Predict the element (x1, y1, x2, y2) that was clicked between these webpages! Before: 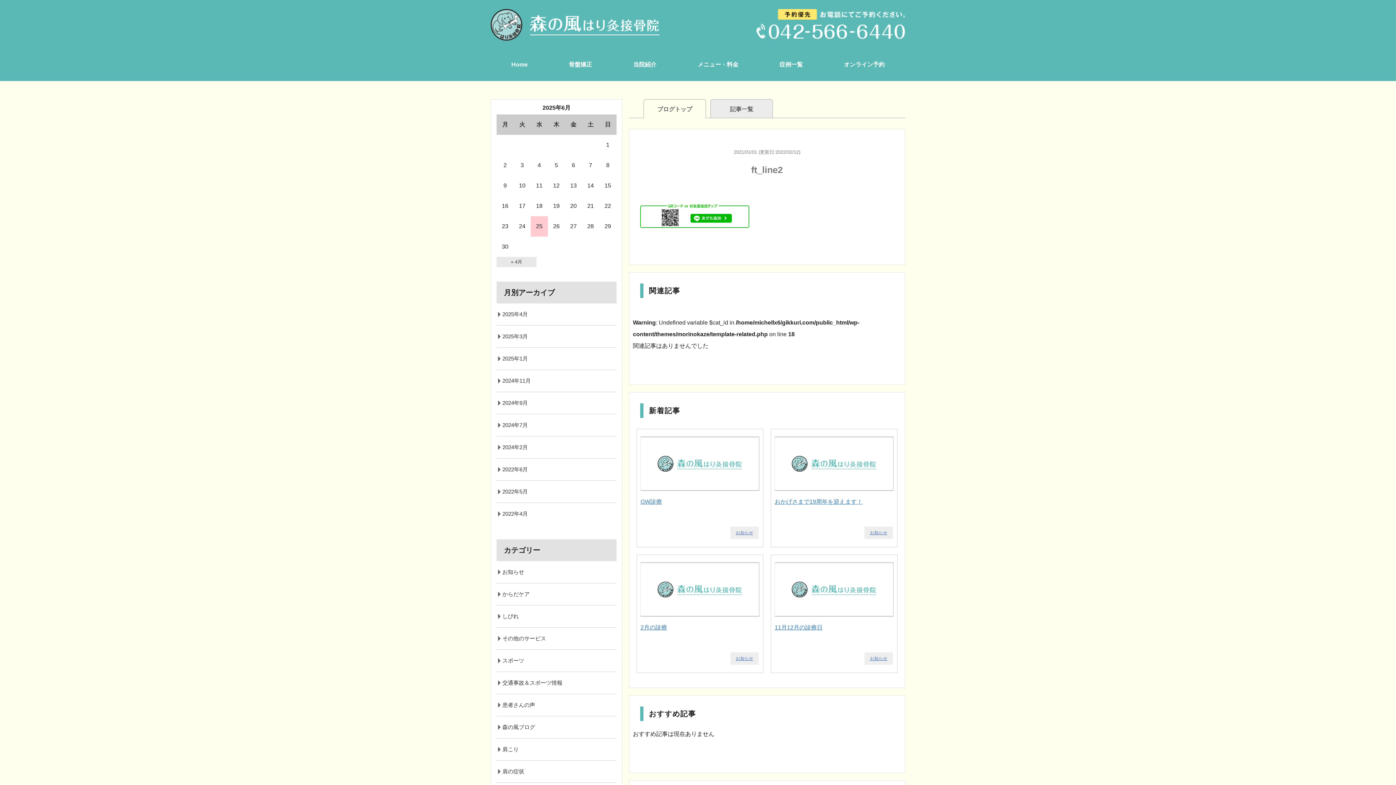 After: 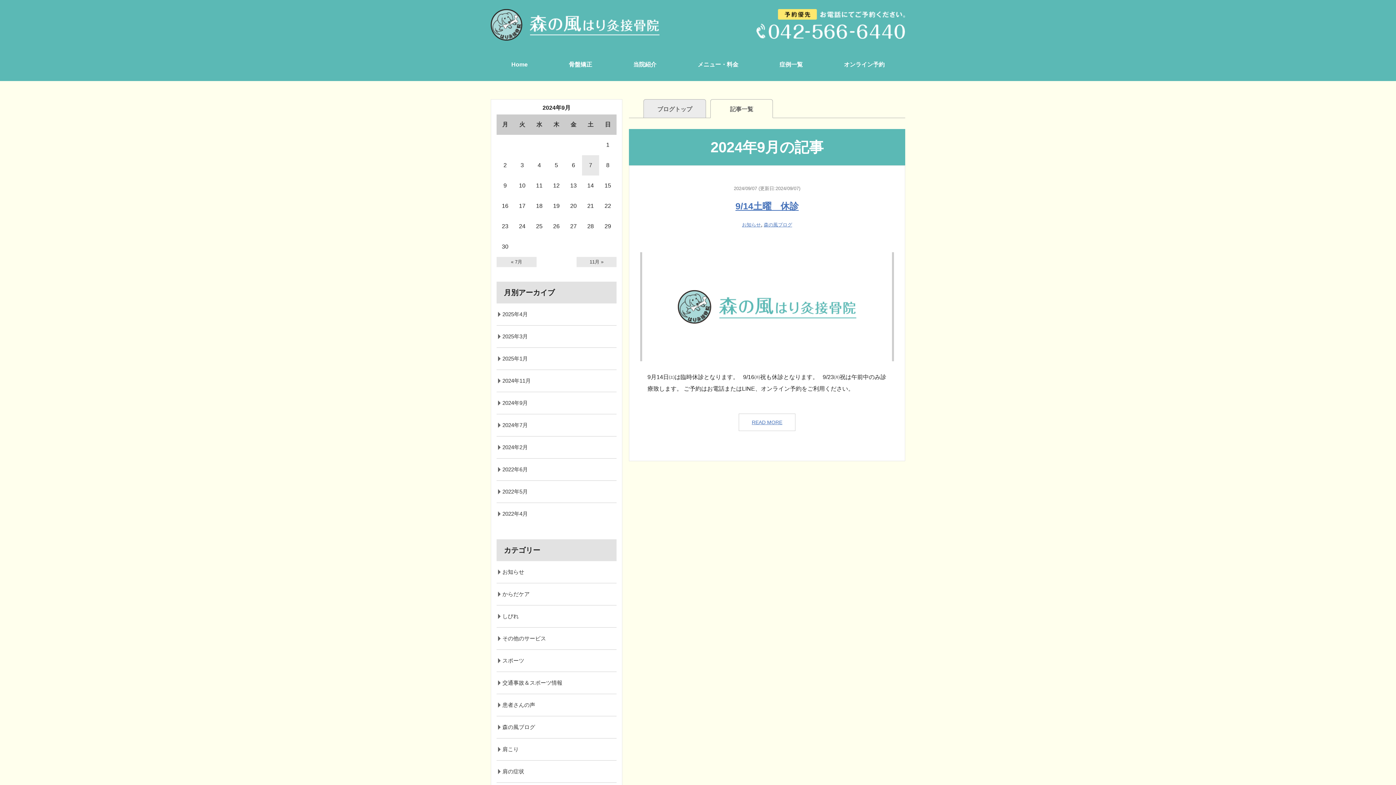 Action: label: 2024年9月 bbox: (496, 392, 616, 414)